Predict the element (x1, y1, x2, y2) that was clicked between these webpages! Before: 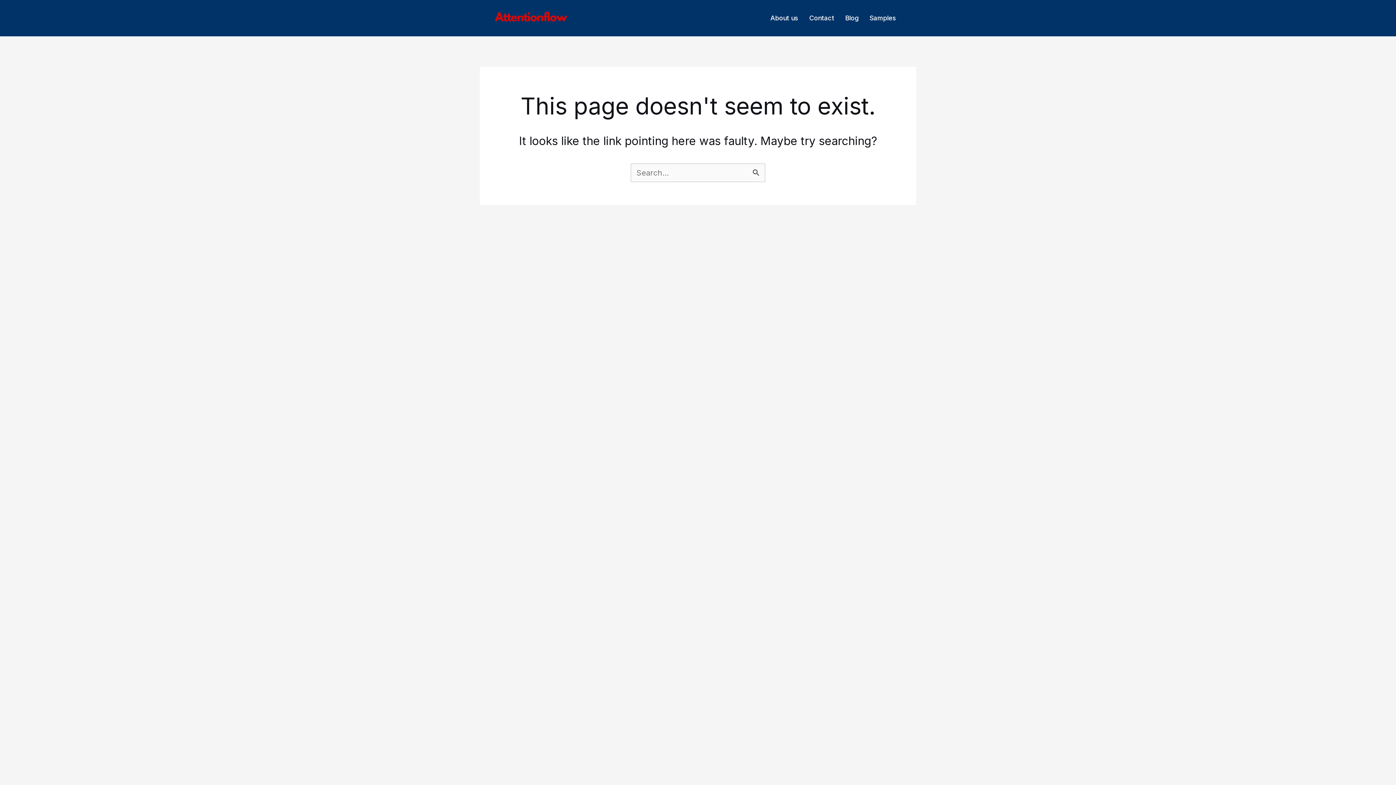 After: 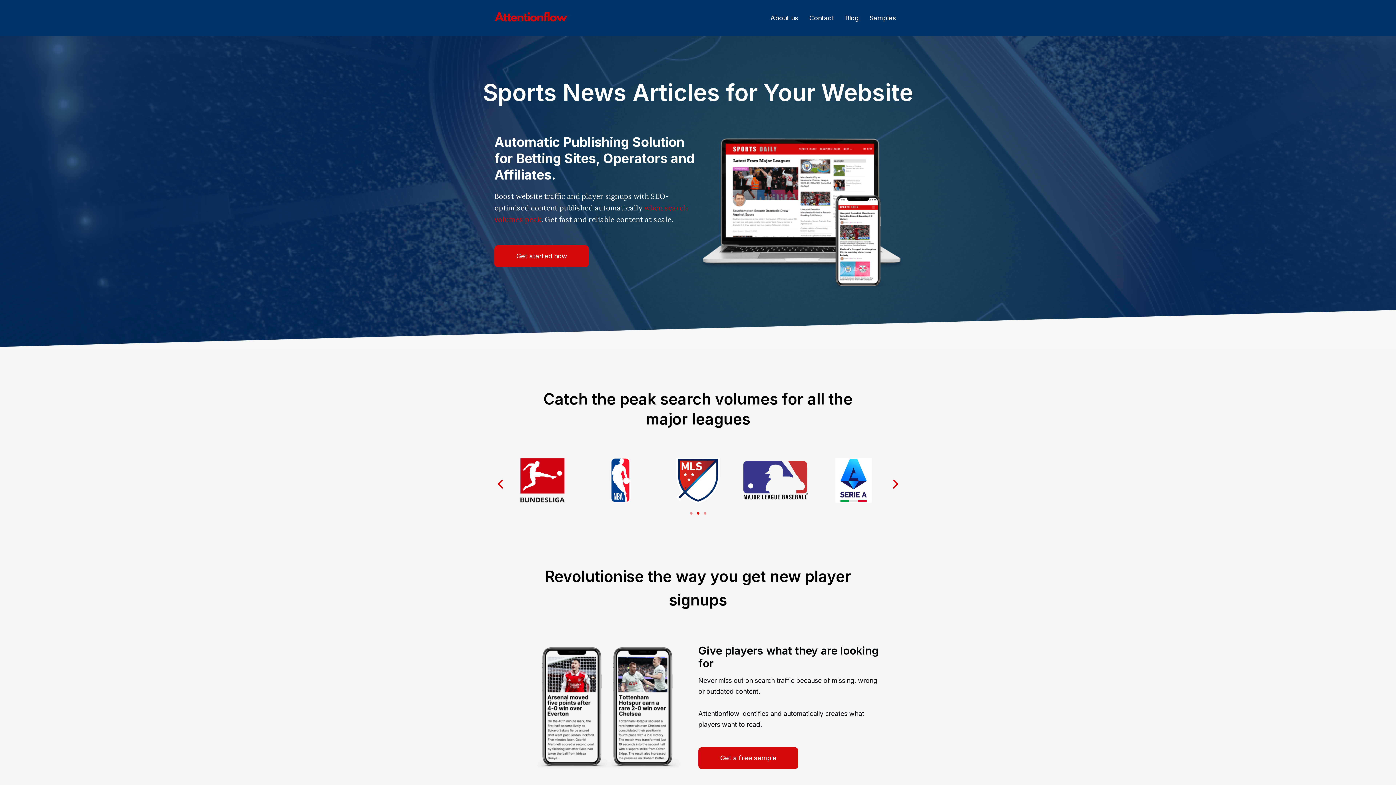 Action: bbox: (494, 9, 625, 24)